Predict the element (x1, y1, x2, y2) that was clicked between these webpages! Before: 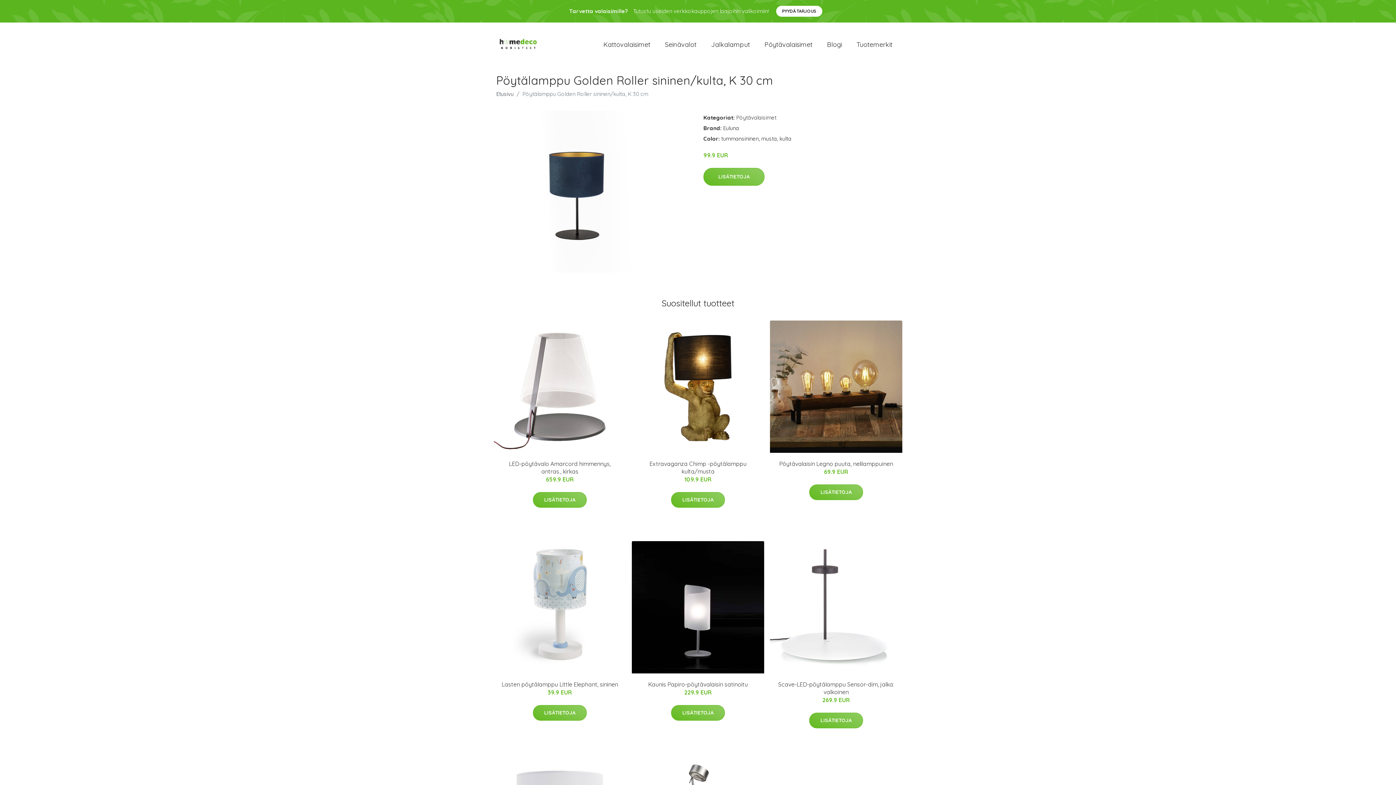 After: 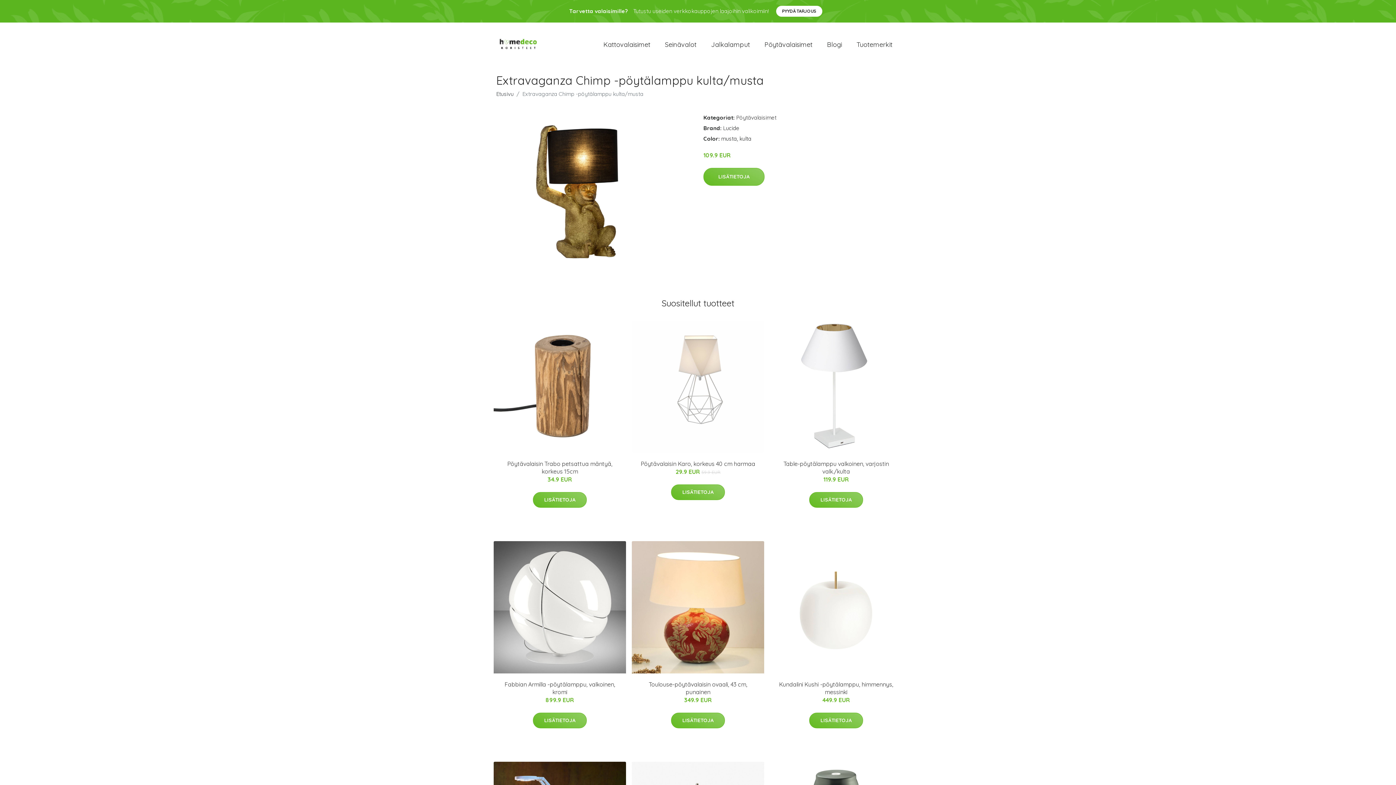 Action: label: Extravaganza Chimp -pöytälamppu kulta/musta bbox: (649, 460, 746, 475)